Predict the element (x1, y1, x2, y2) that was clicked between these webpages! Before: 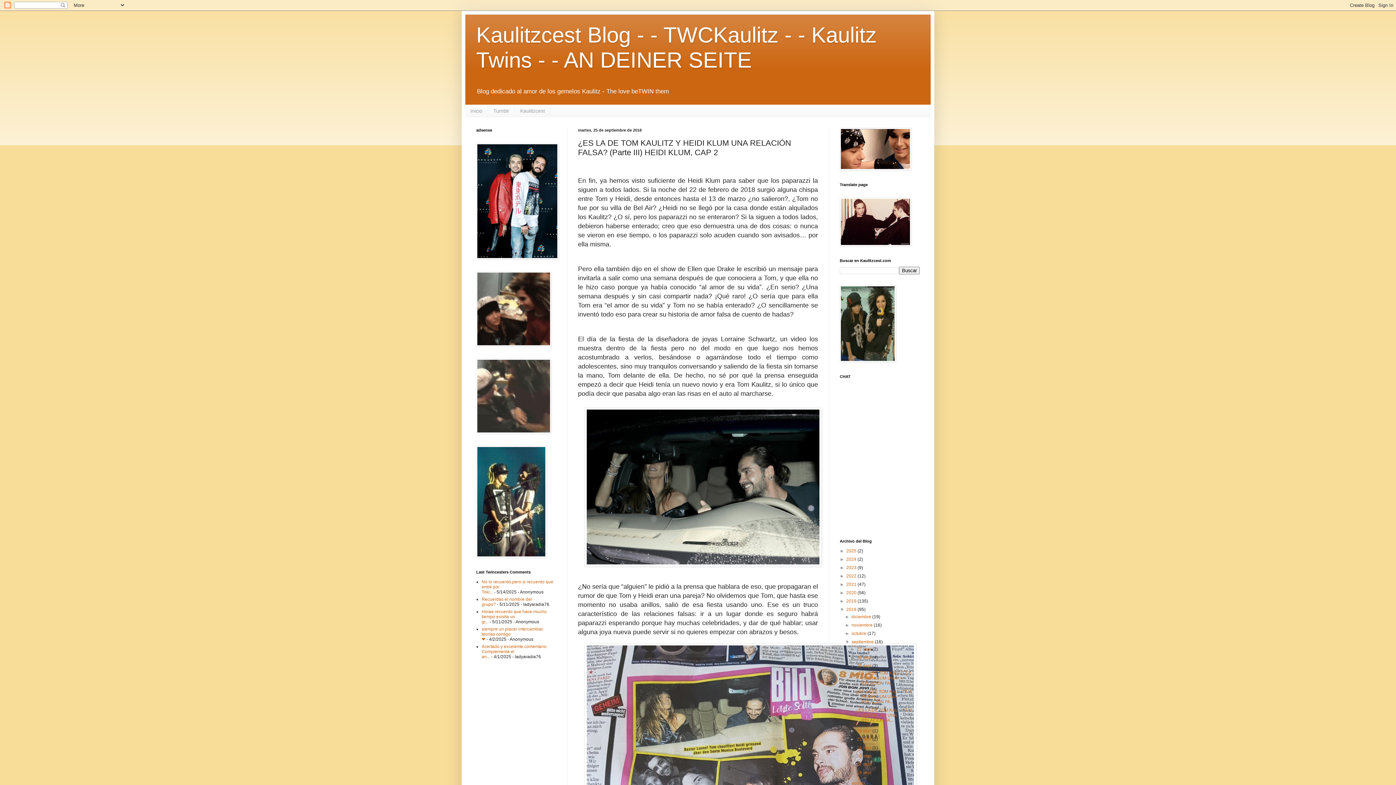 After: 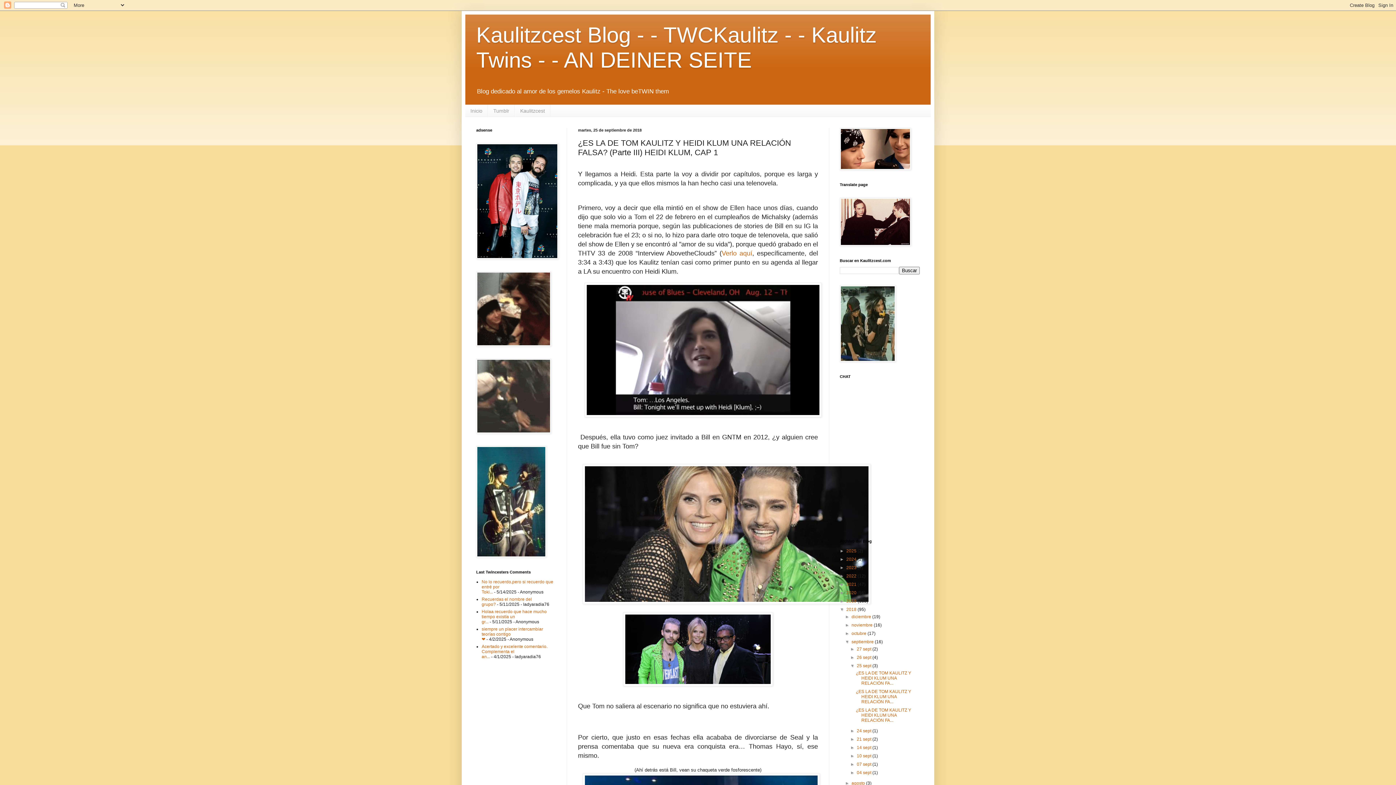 Action: bbox: (856, 708, 911, 723) label: ¿ES LA DE TOM KAULITZ Y HEIDI KLUM UNA RELACIÓN FA...